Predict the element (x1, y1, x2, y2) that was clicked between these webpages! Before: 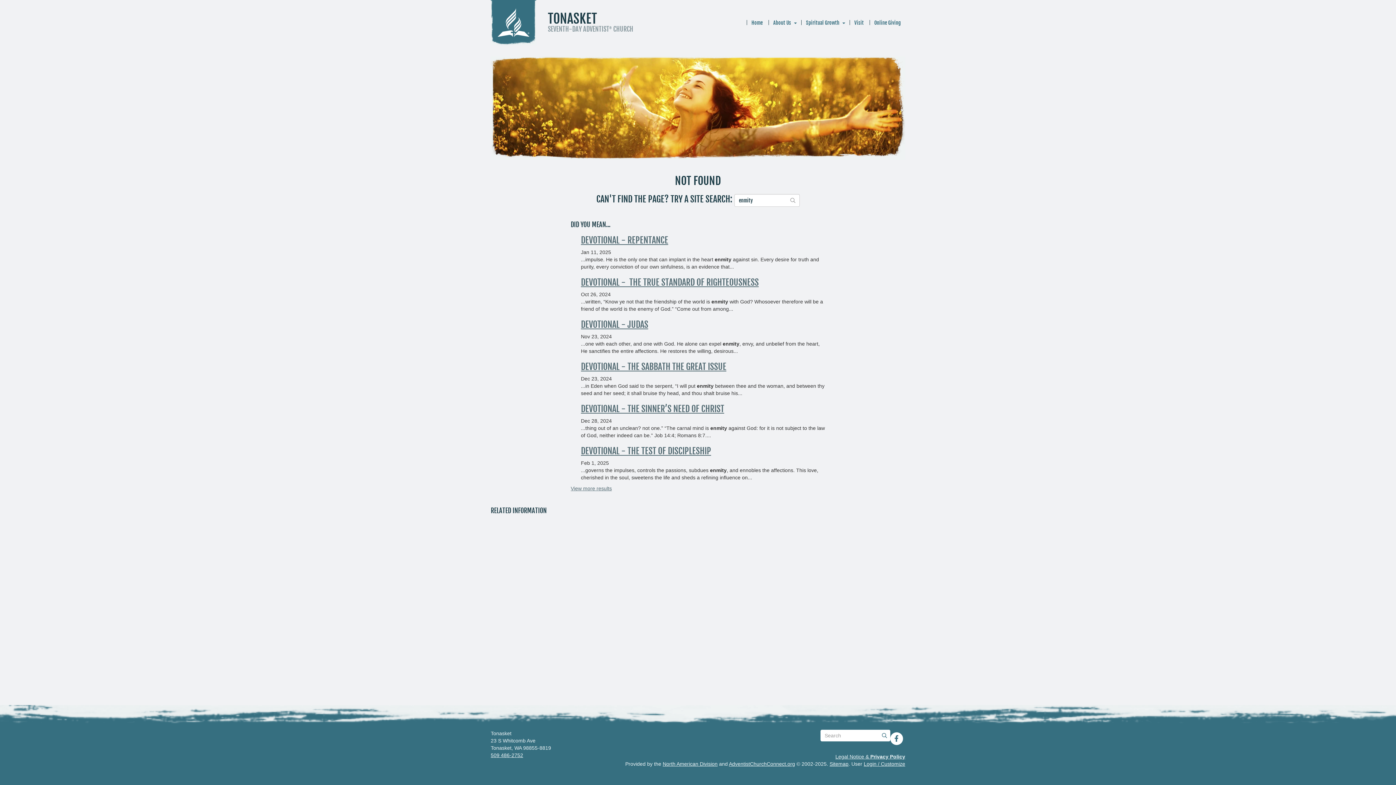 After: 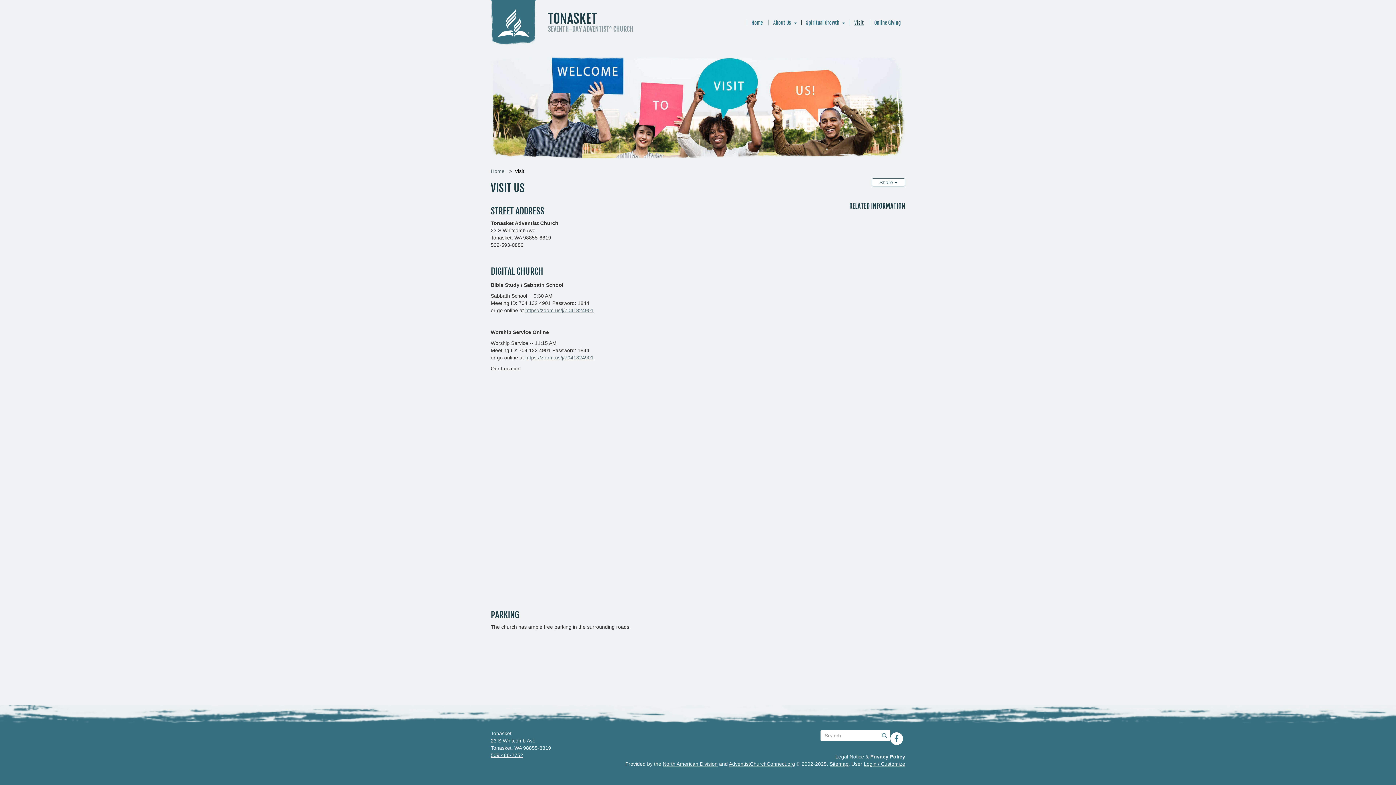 Action: bbox: (848, 15, 868, 30) label: Visit